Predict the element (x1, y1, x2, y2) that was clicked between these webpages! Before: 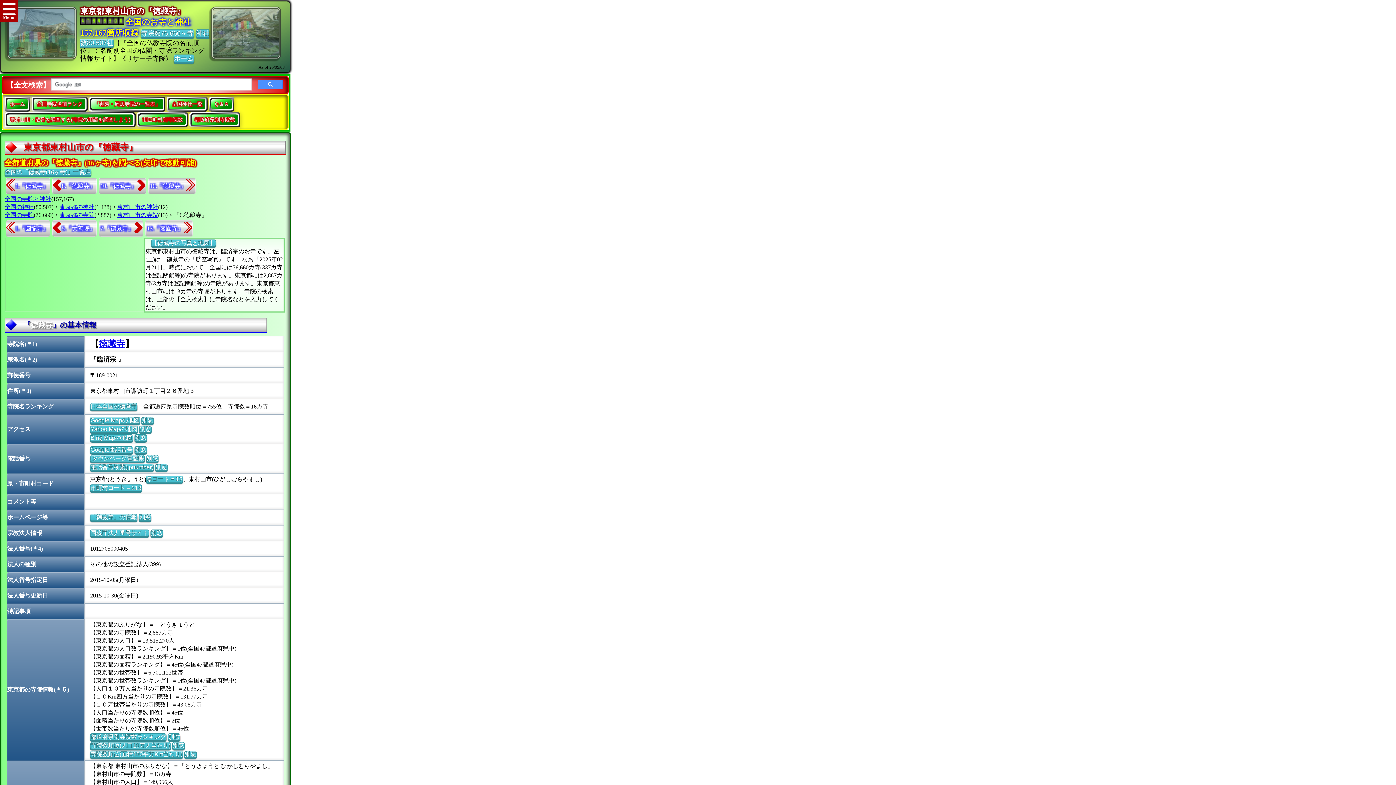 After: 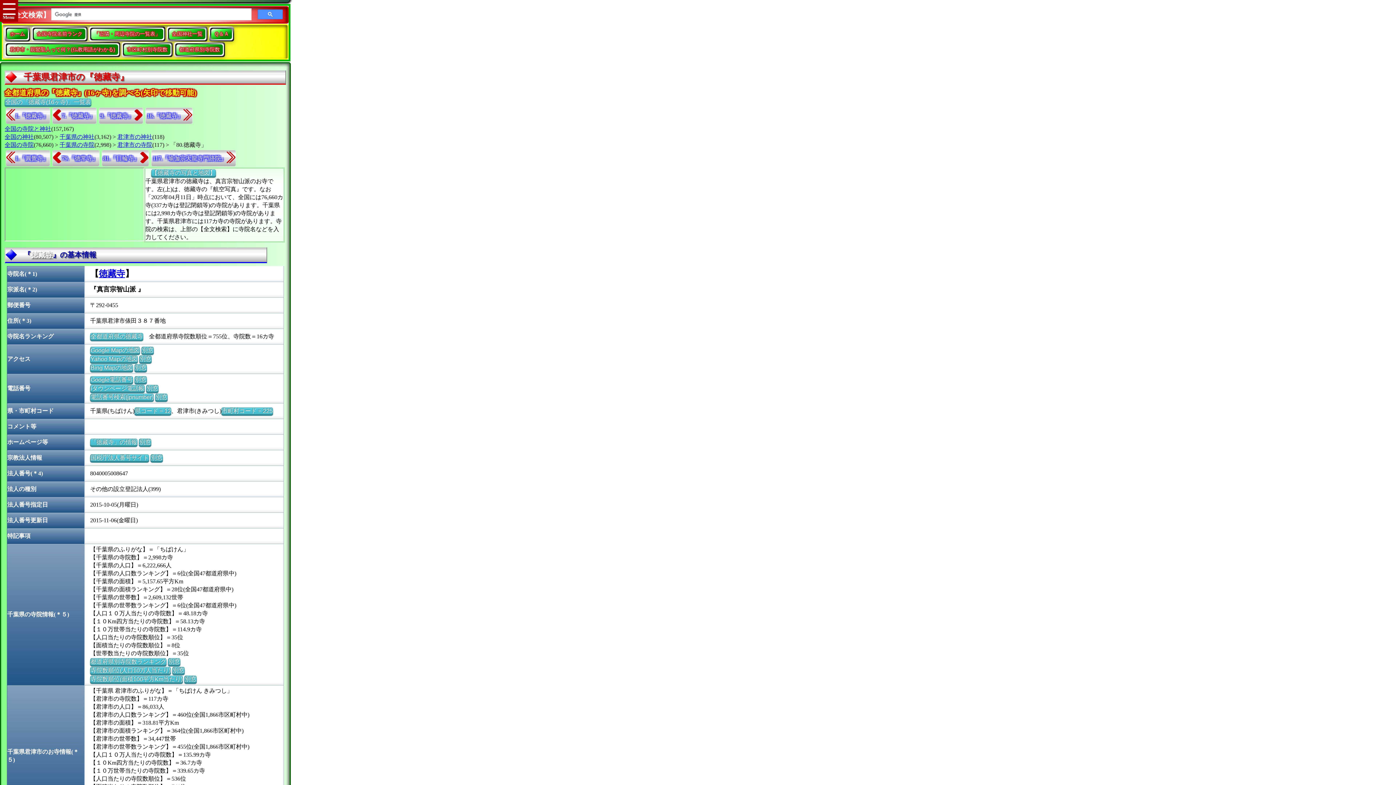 Action: label: 8.『徳藏寺』 bbox: (52, 177, 96, 194)